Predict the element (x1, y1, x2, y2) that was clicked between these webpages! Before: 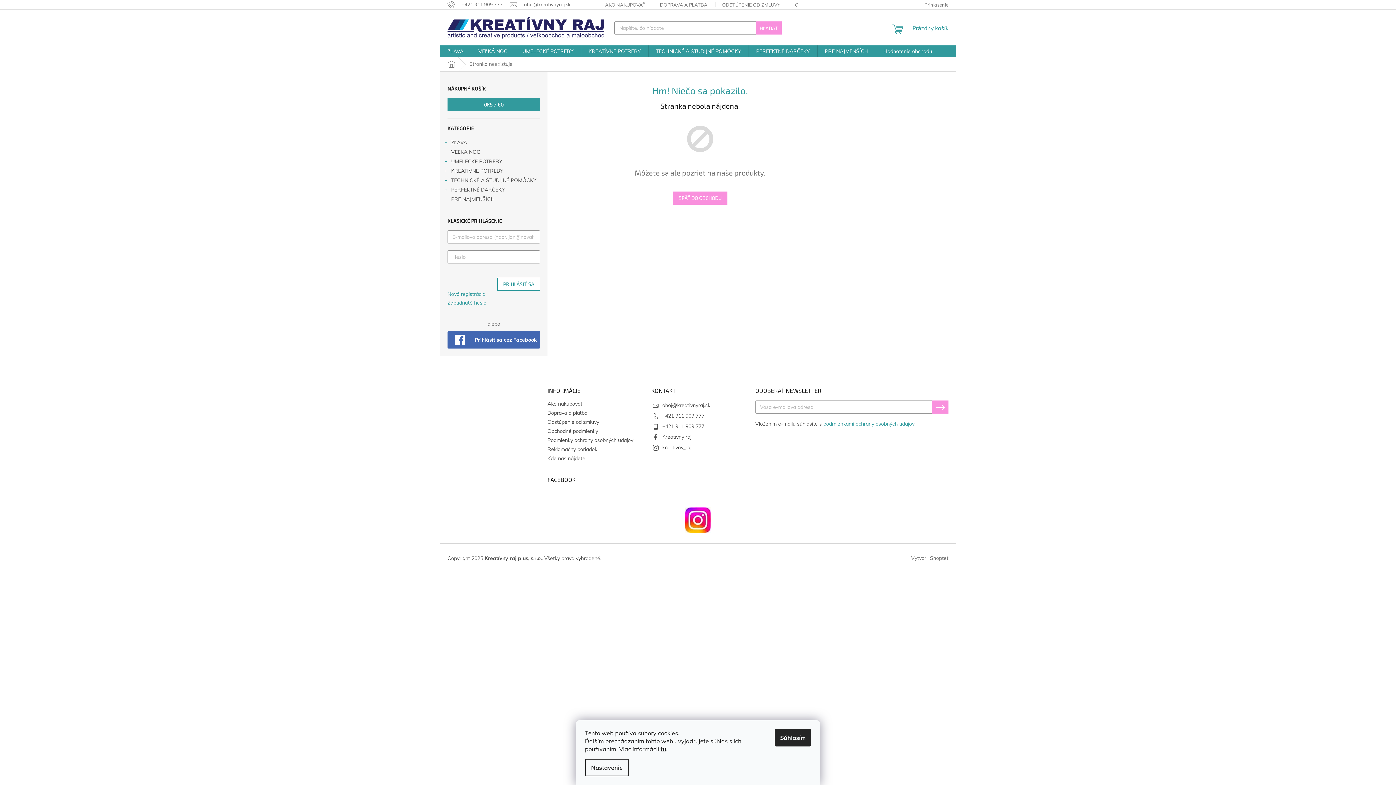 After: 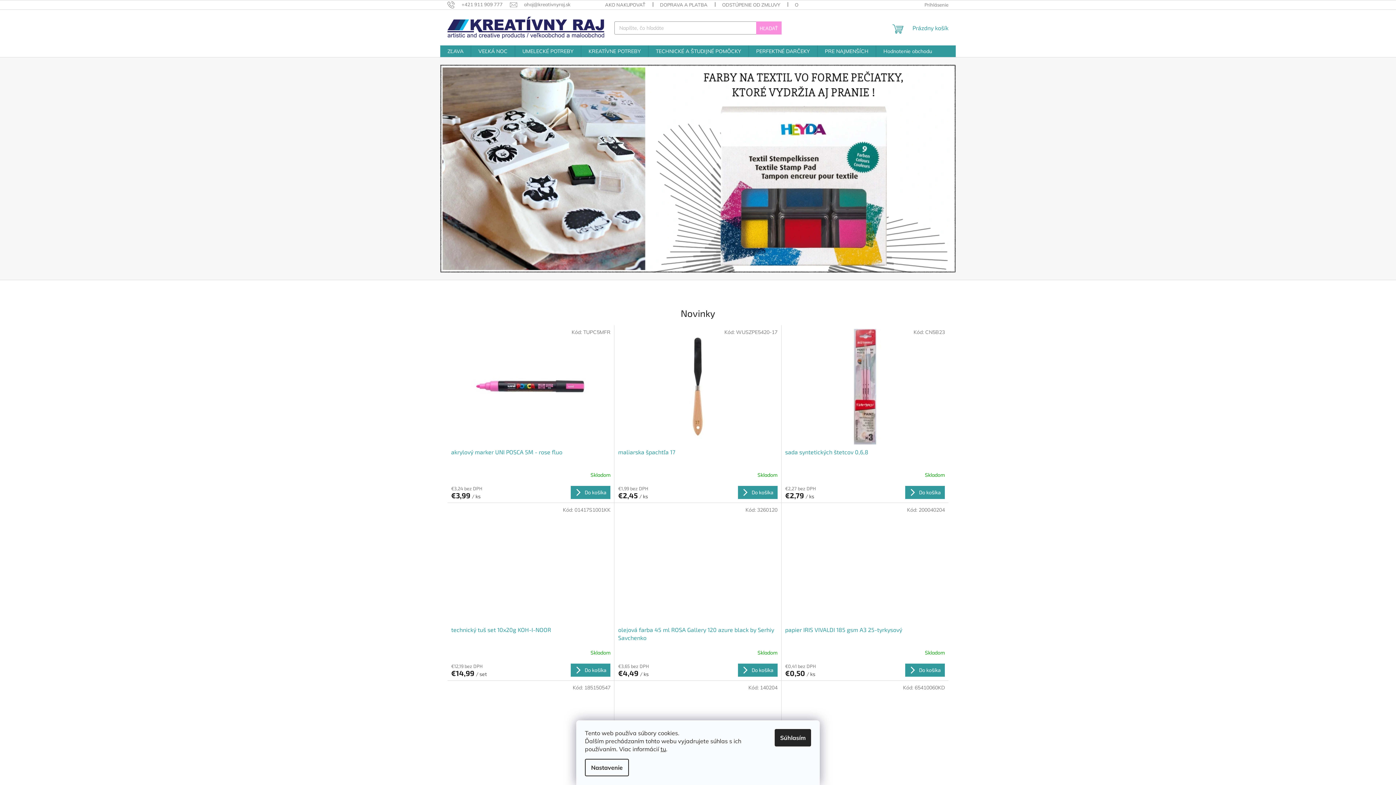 Action: bbox: (447, 16, 604, 38)